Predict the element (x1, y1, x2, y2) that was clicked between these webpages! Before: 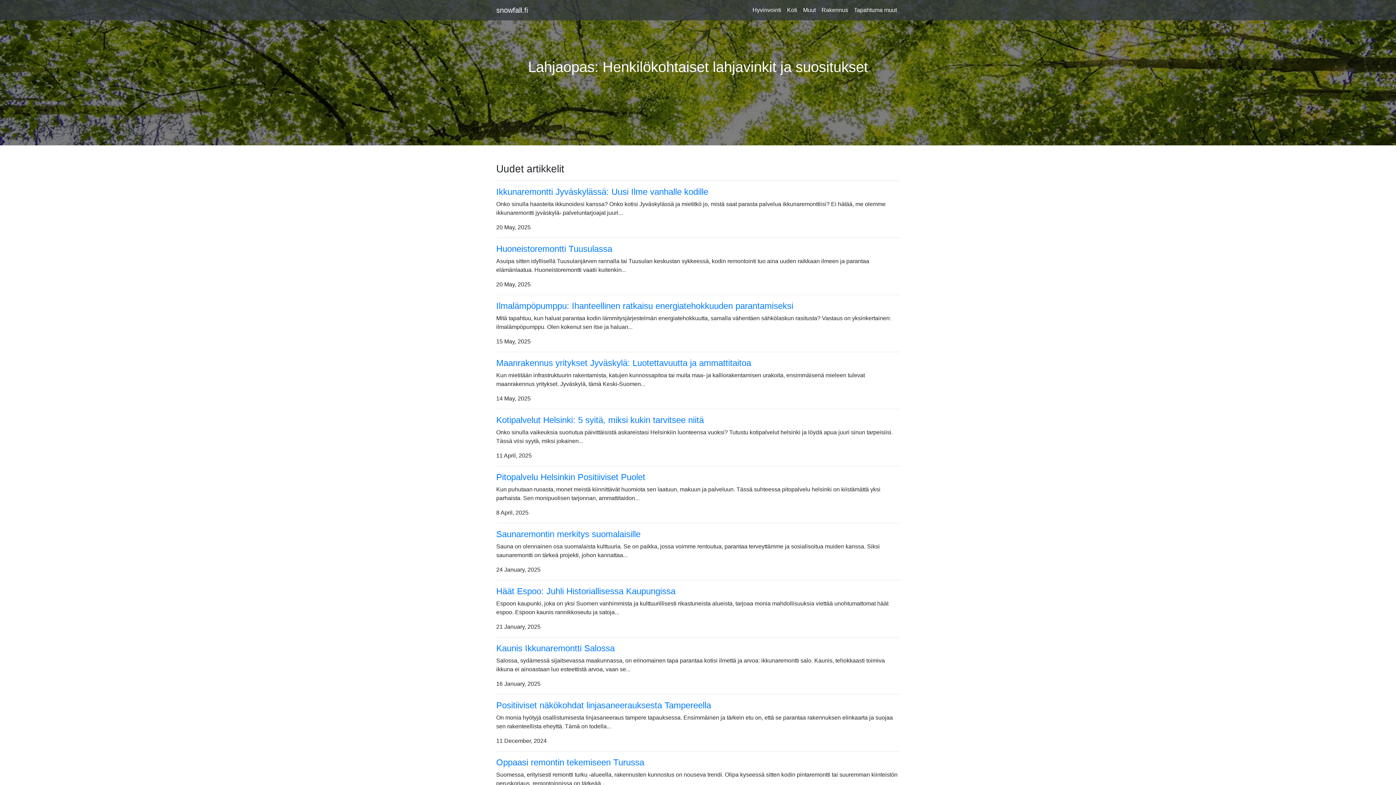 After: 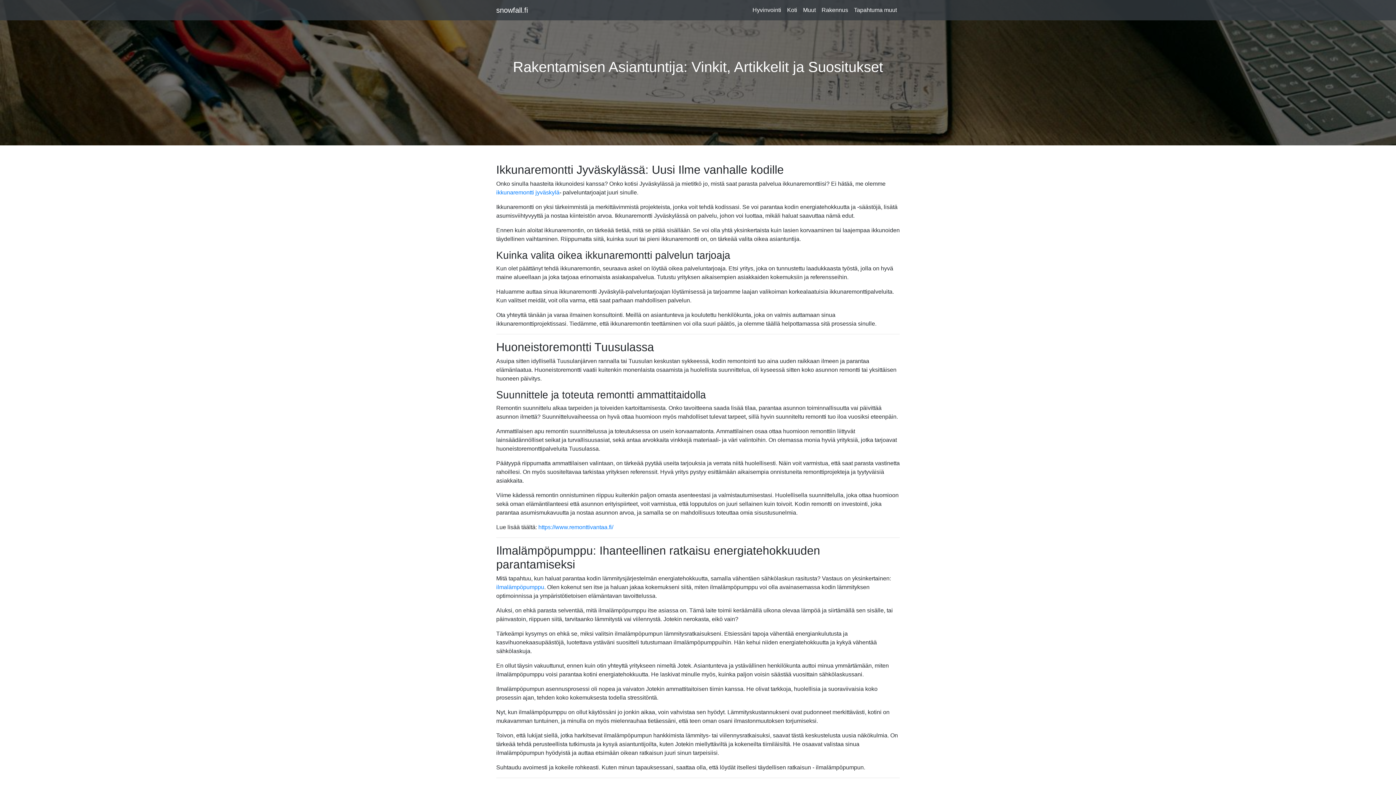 Action: label: Oppaasi remontin tekemiseen Turussa bbox: (496, 757, 900, 768)